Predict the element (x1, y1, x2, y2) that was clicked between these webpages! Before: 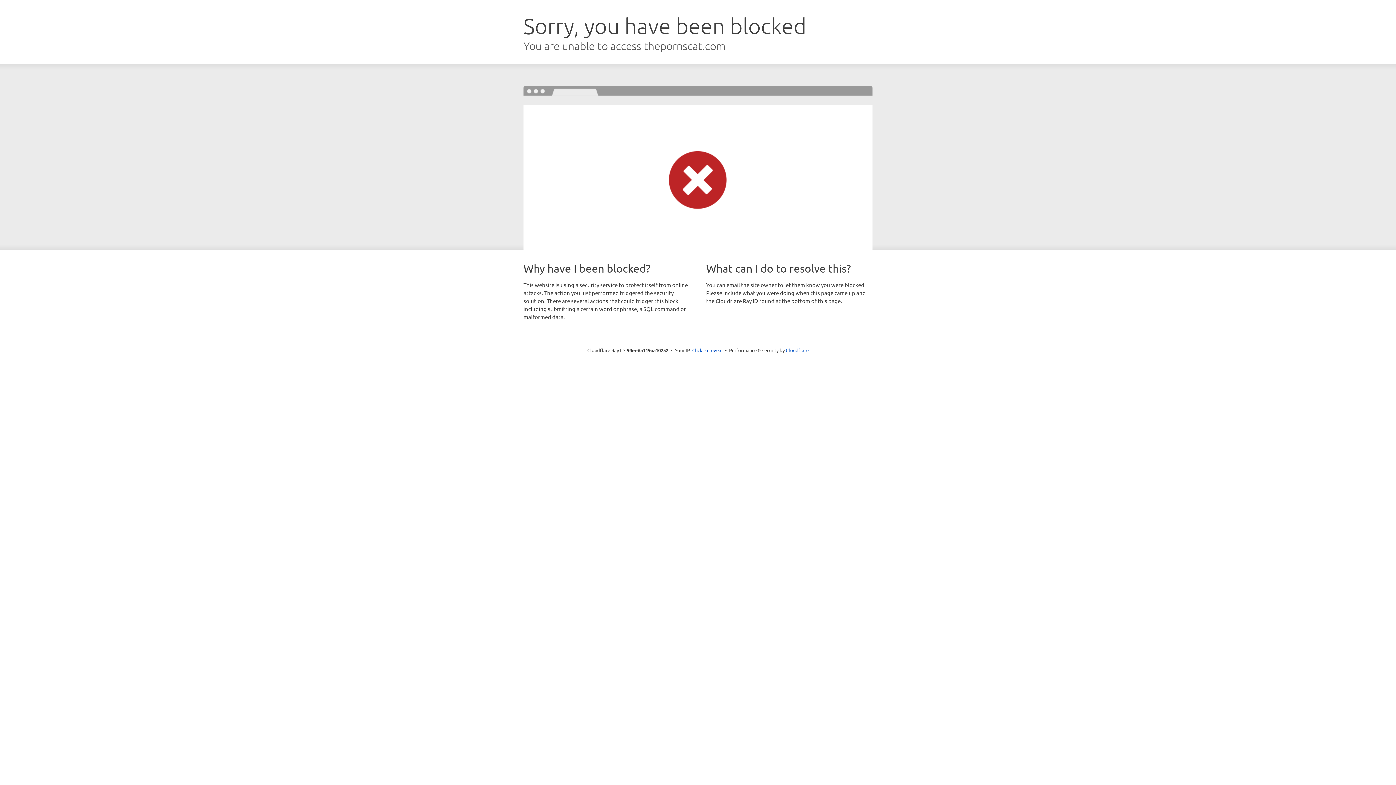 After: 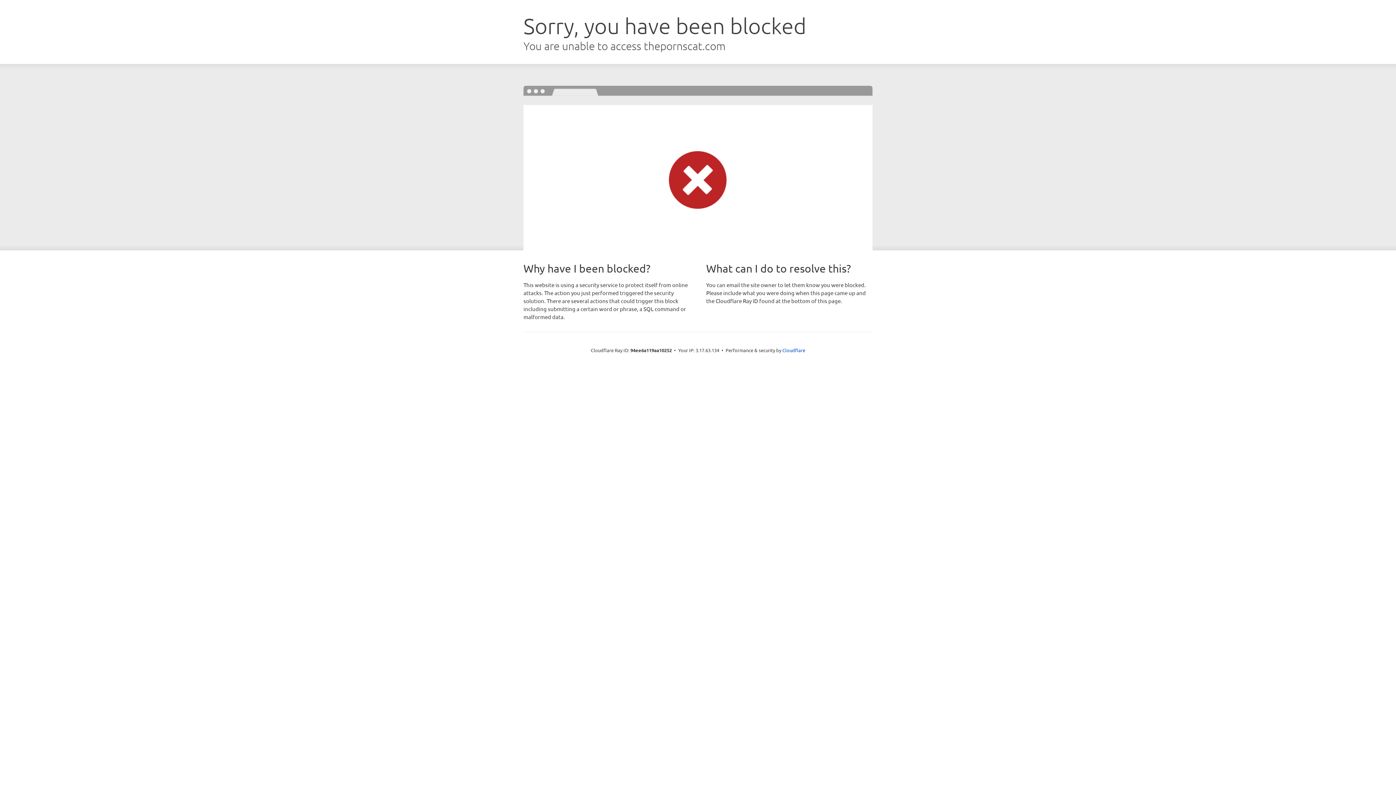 Action: bbox: (692, 346, 722, 353) label: Click to reveal